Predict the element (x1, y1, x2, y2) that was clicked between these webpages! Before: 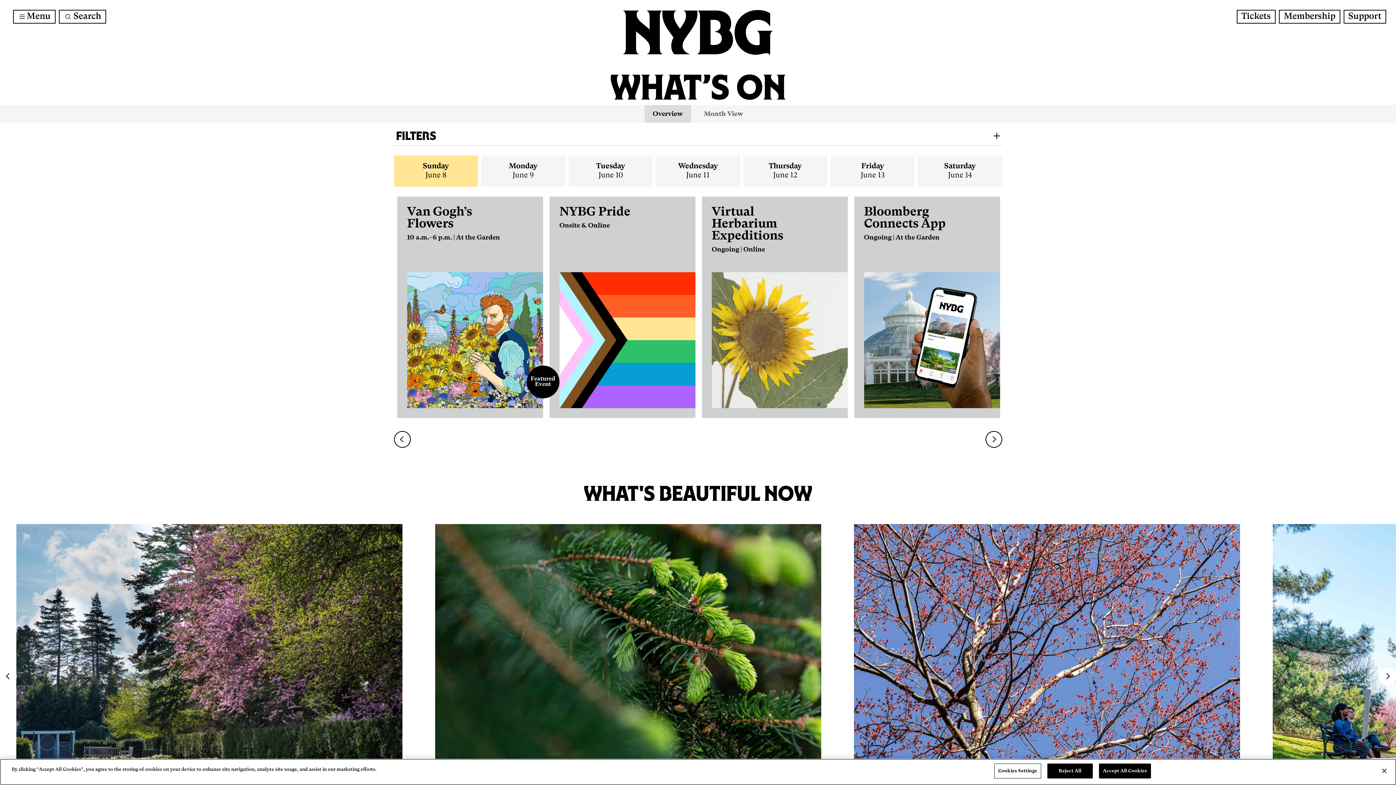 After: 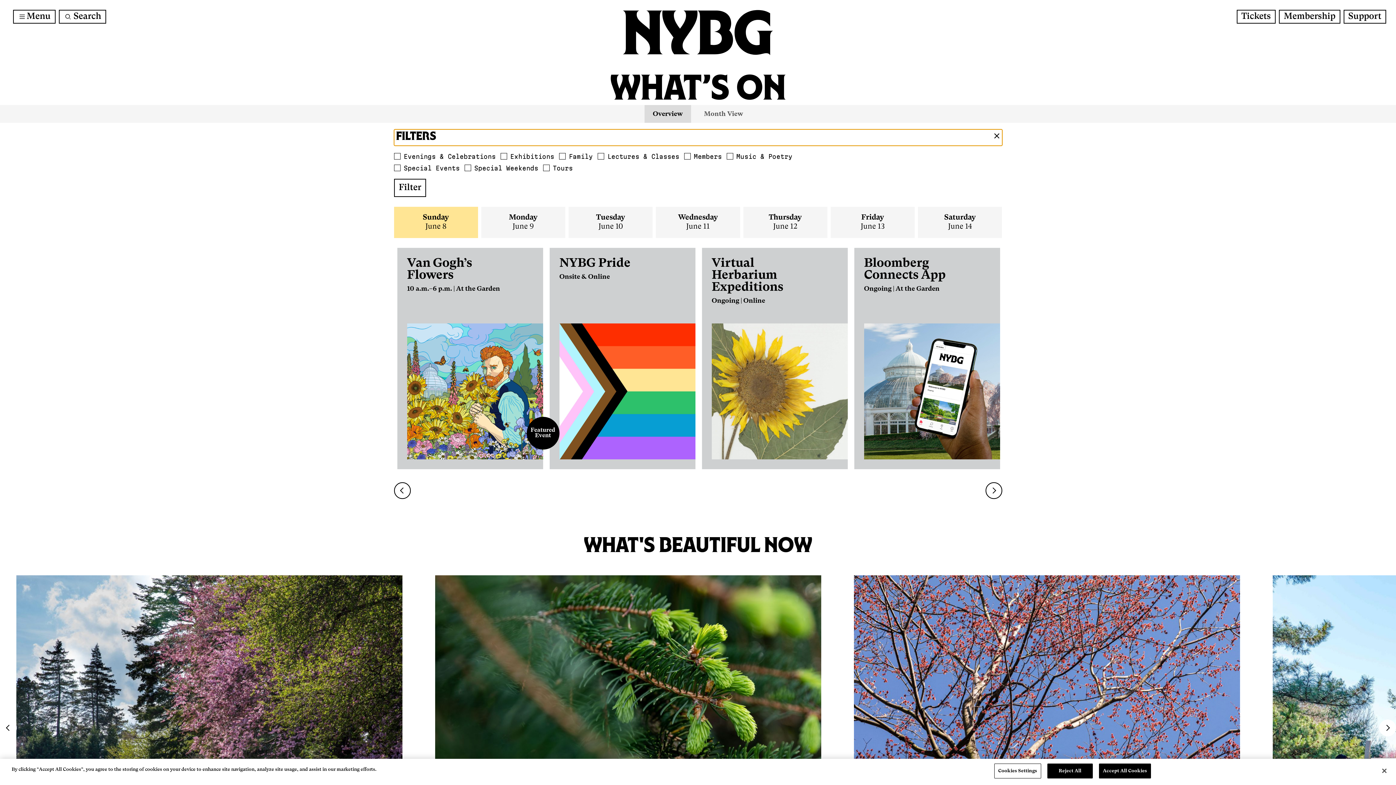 Action: label: FILTERS bbox: (394, 129, 1002, 145)